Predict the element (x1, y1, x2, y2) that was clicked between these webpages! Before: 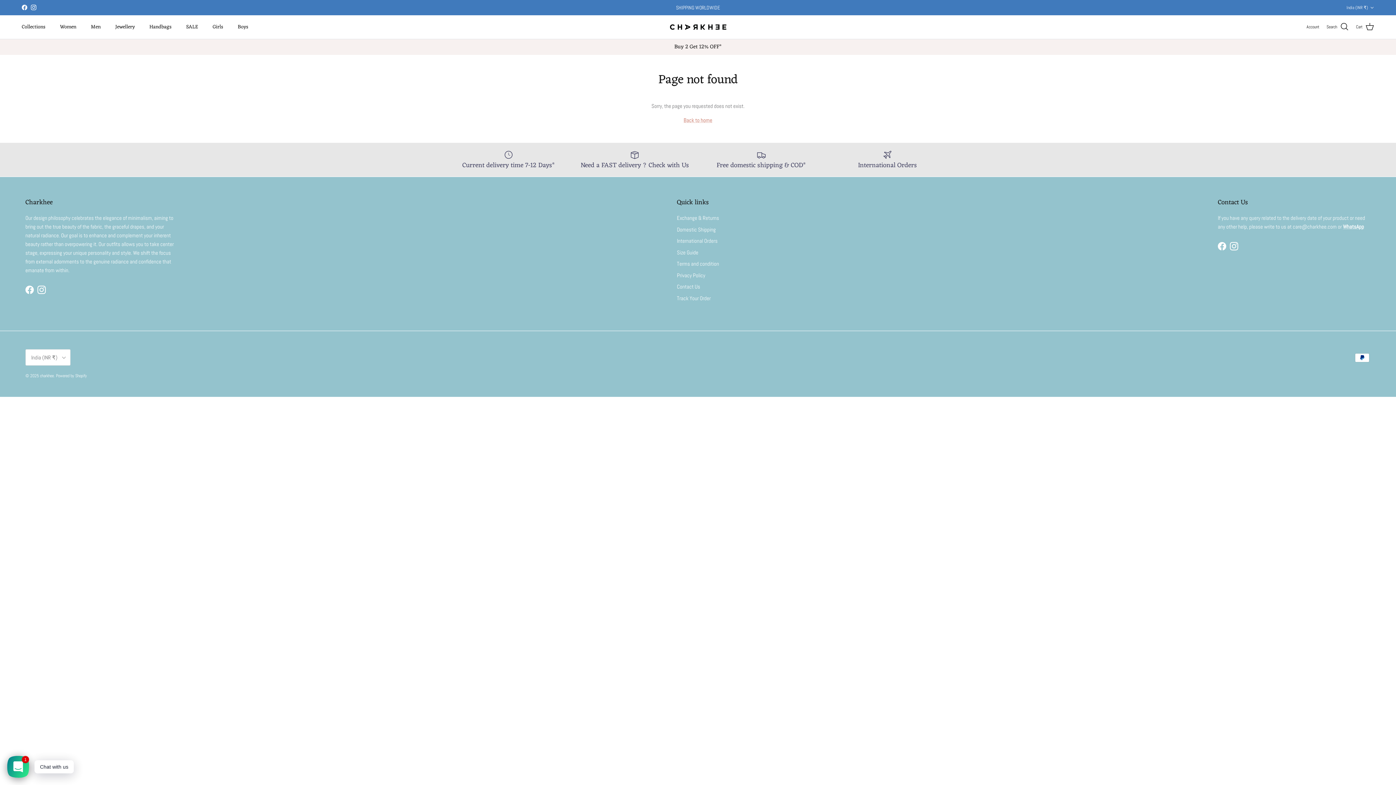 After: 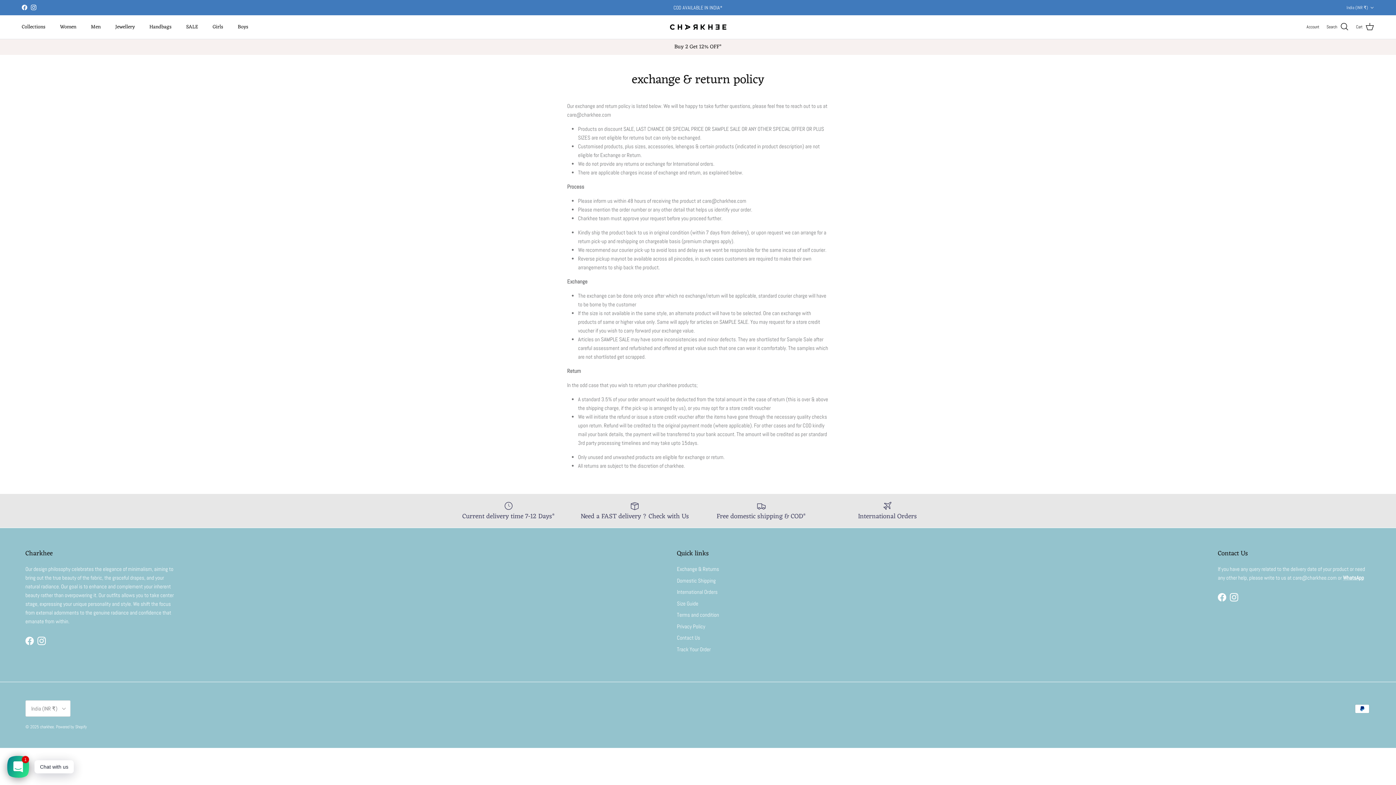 Action: label: Exchange & Returns bbox: (677, 214, 719, 221)